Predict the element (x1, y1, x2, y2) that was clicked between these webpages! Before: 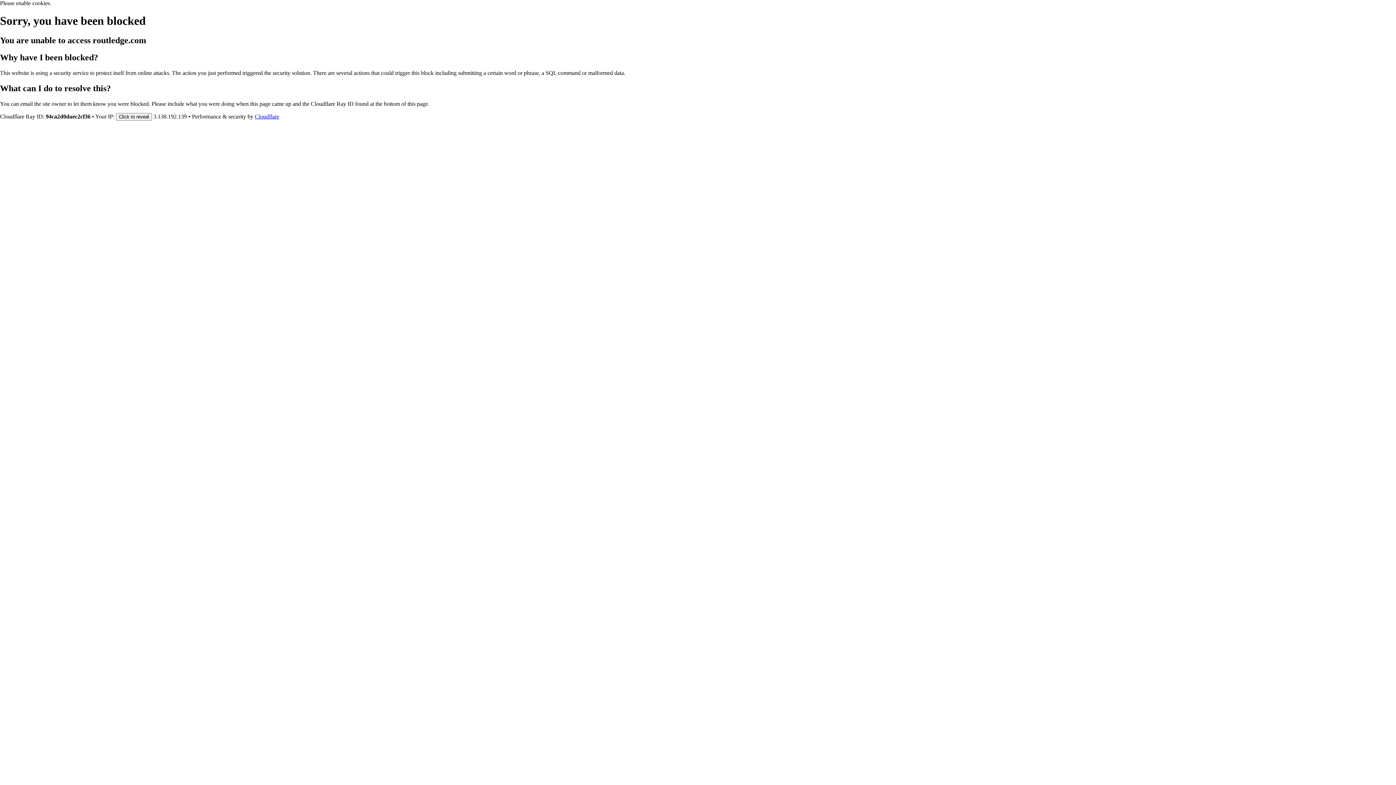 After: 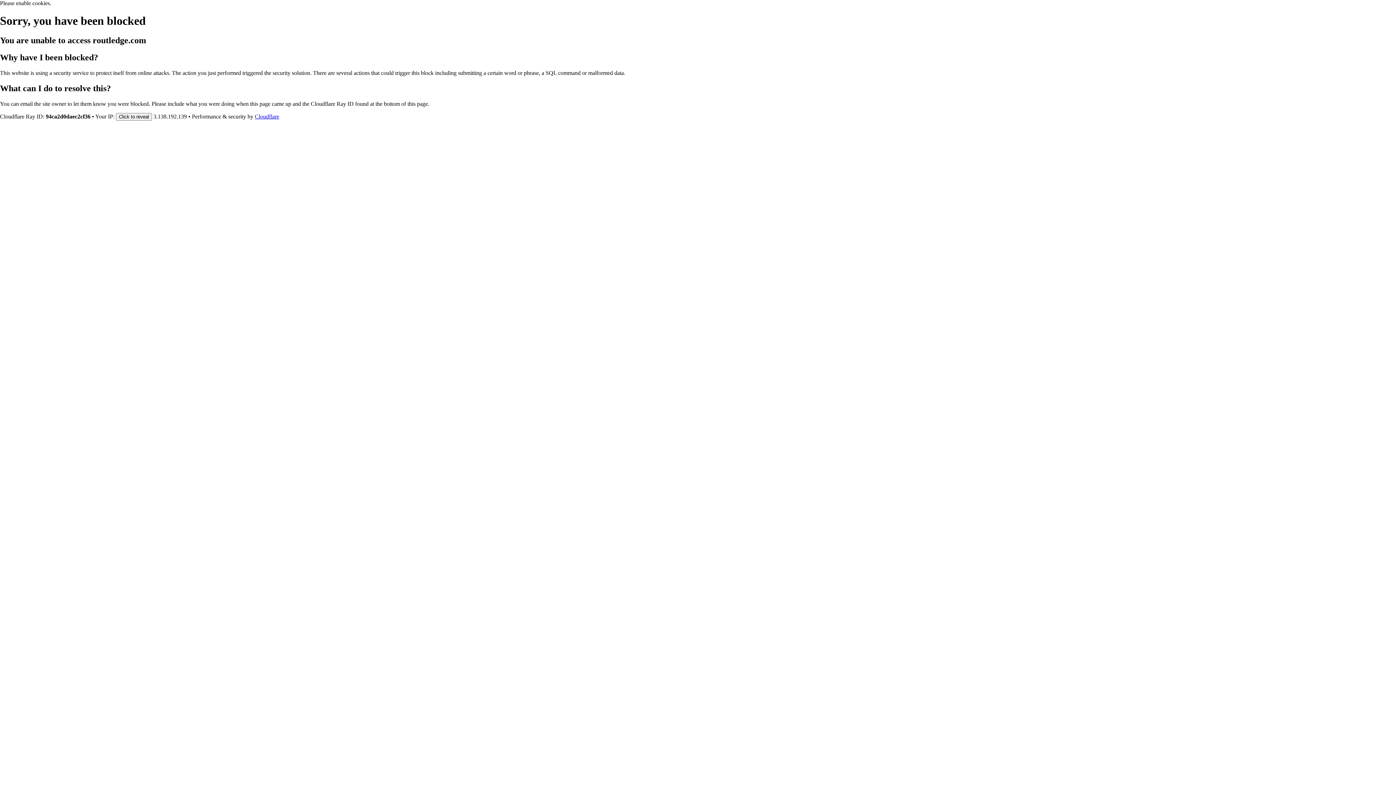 Action: bbox: (254, 113, 279, 119) label: Cloudflare